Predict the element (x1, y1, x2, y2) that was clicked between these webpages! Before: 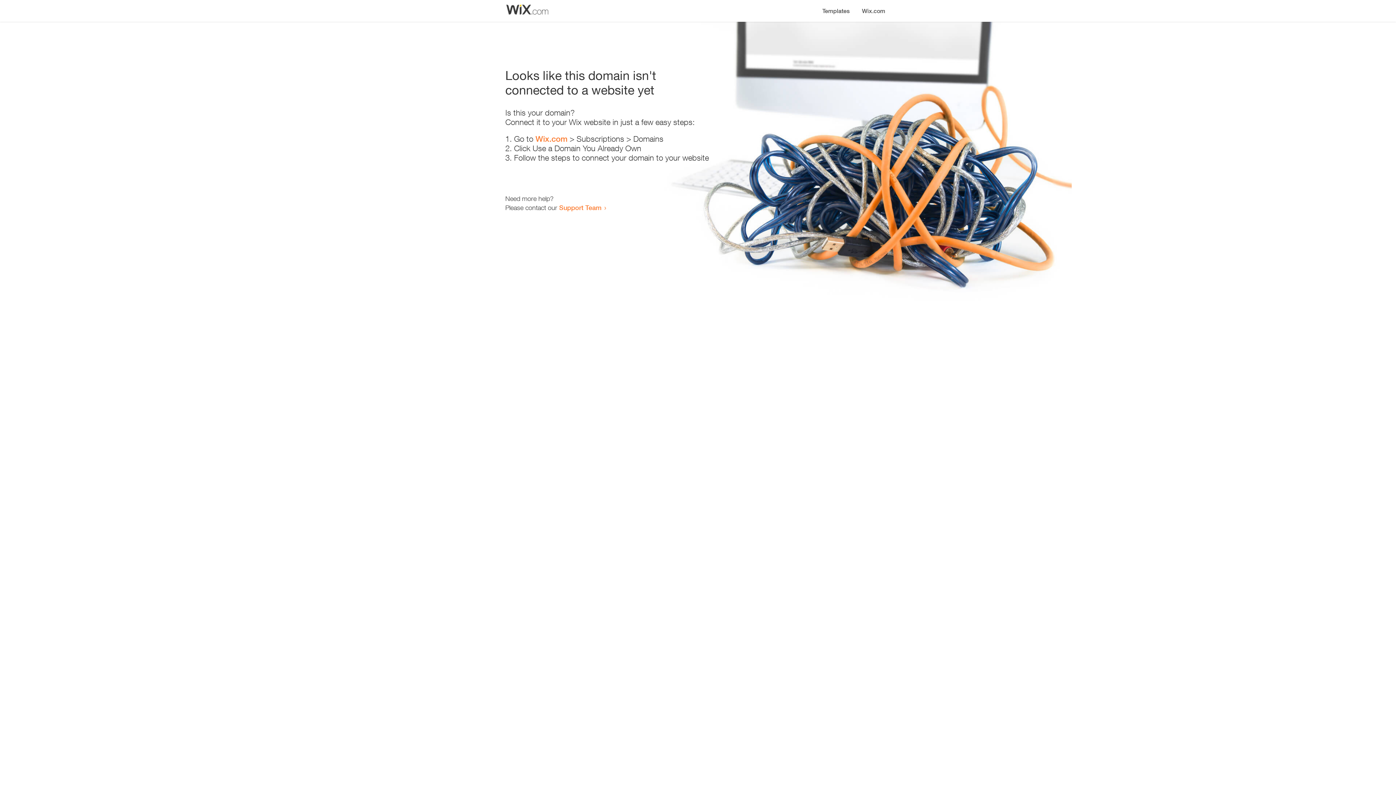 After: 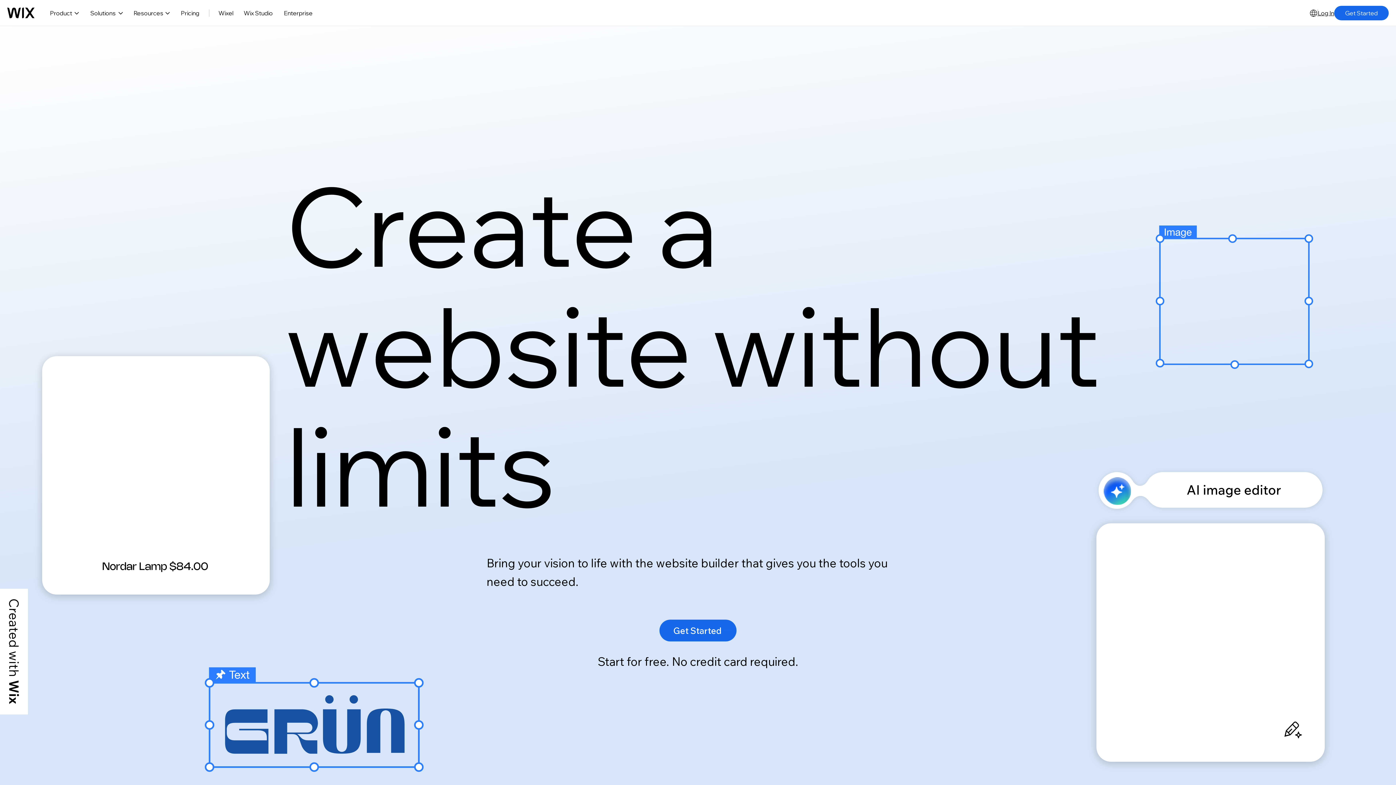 Action: label: Wix.com bbox: (535, 134, 567, 143)